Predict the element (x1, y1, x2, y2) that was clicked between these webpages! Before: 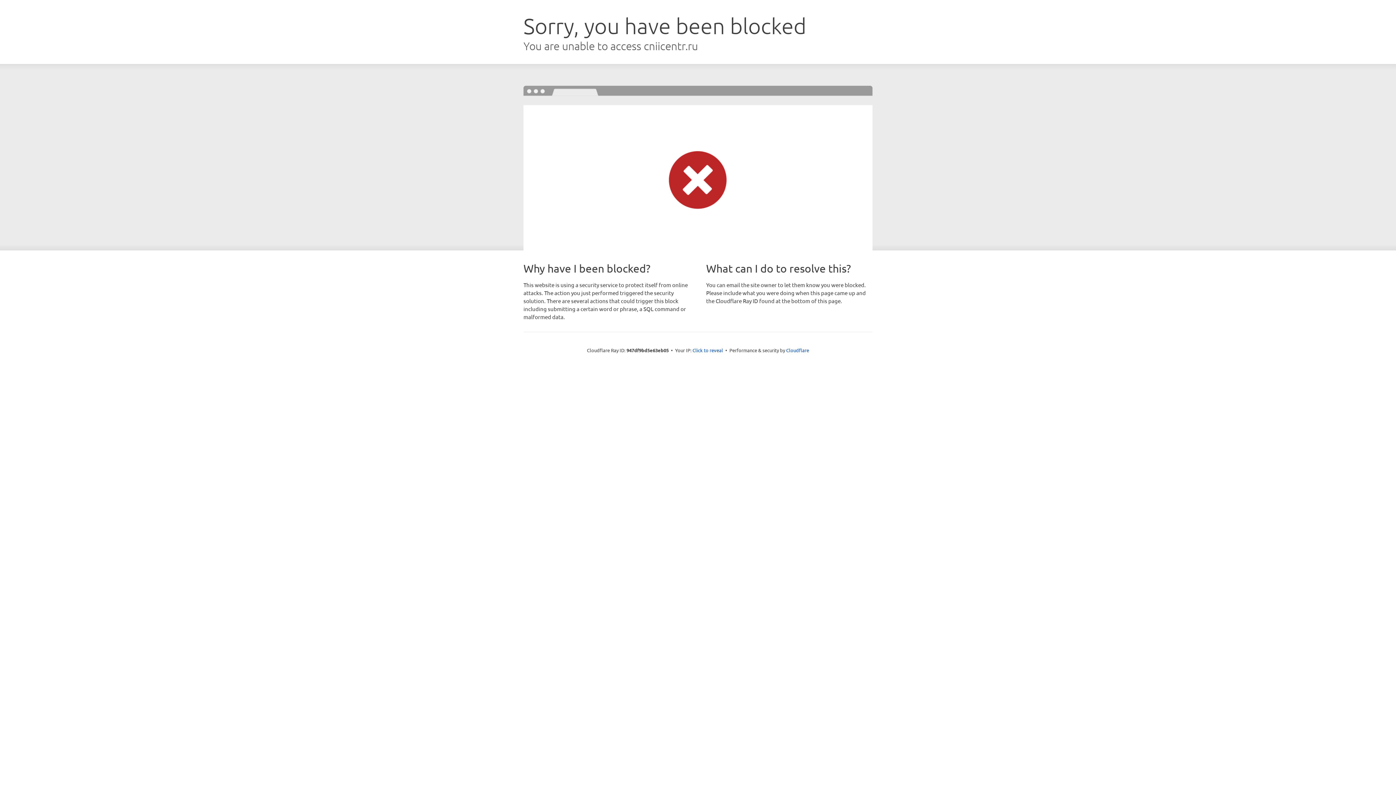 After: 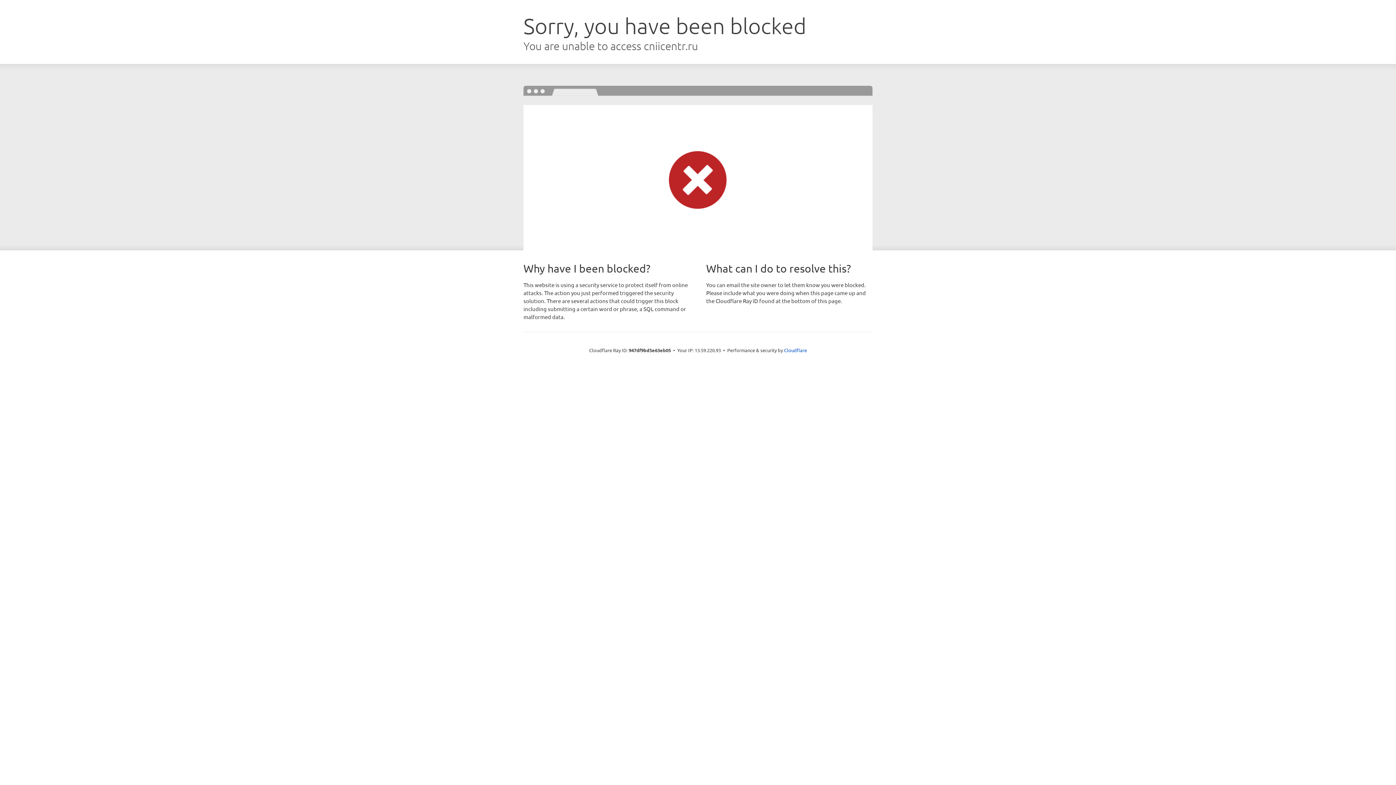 Action: bbox: (692, 346, 723, 353) label: Click to reveal